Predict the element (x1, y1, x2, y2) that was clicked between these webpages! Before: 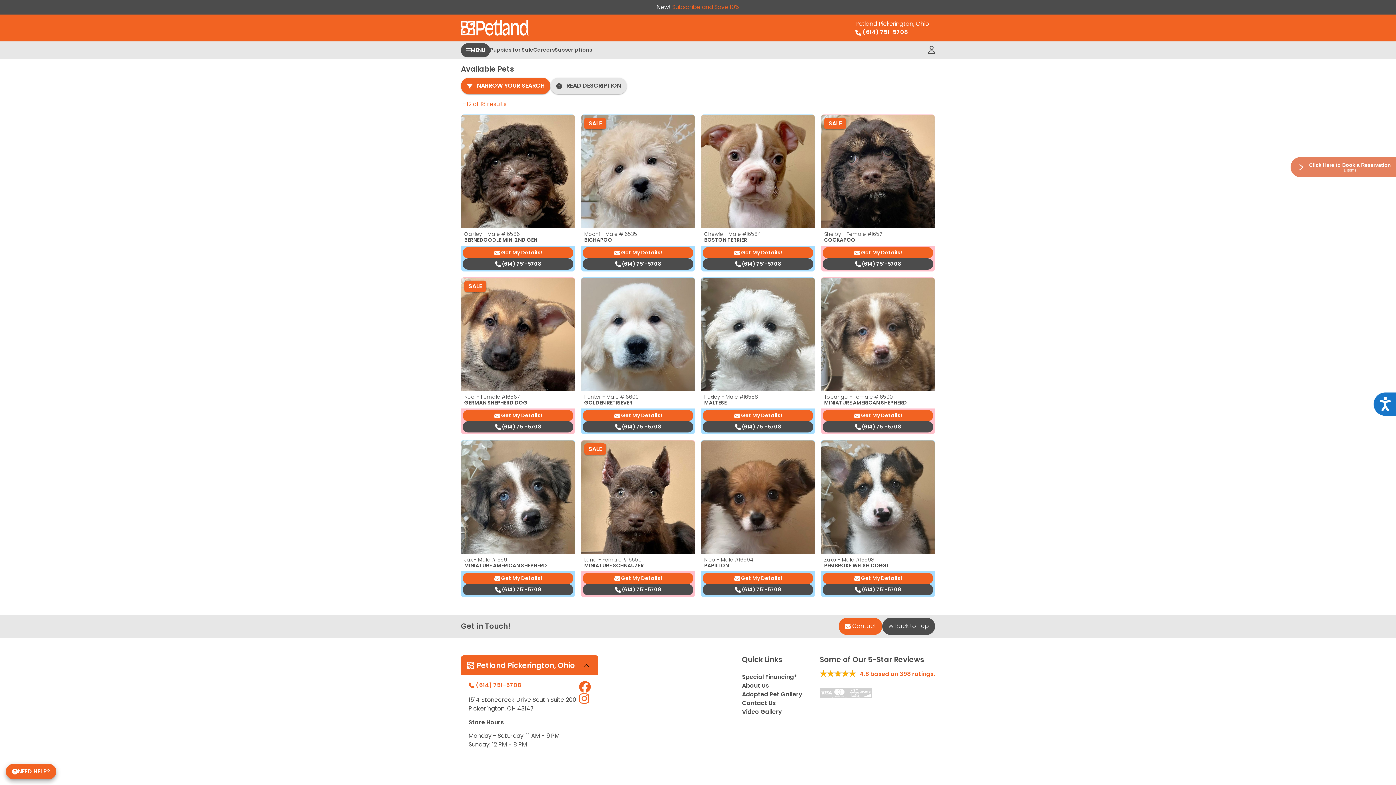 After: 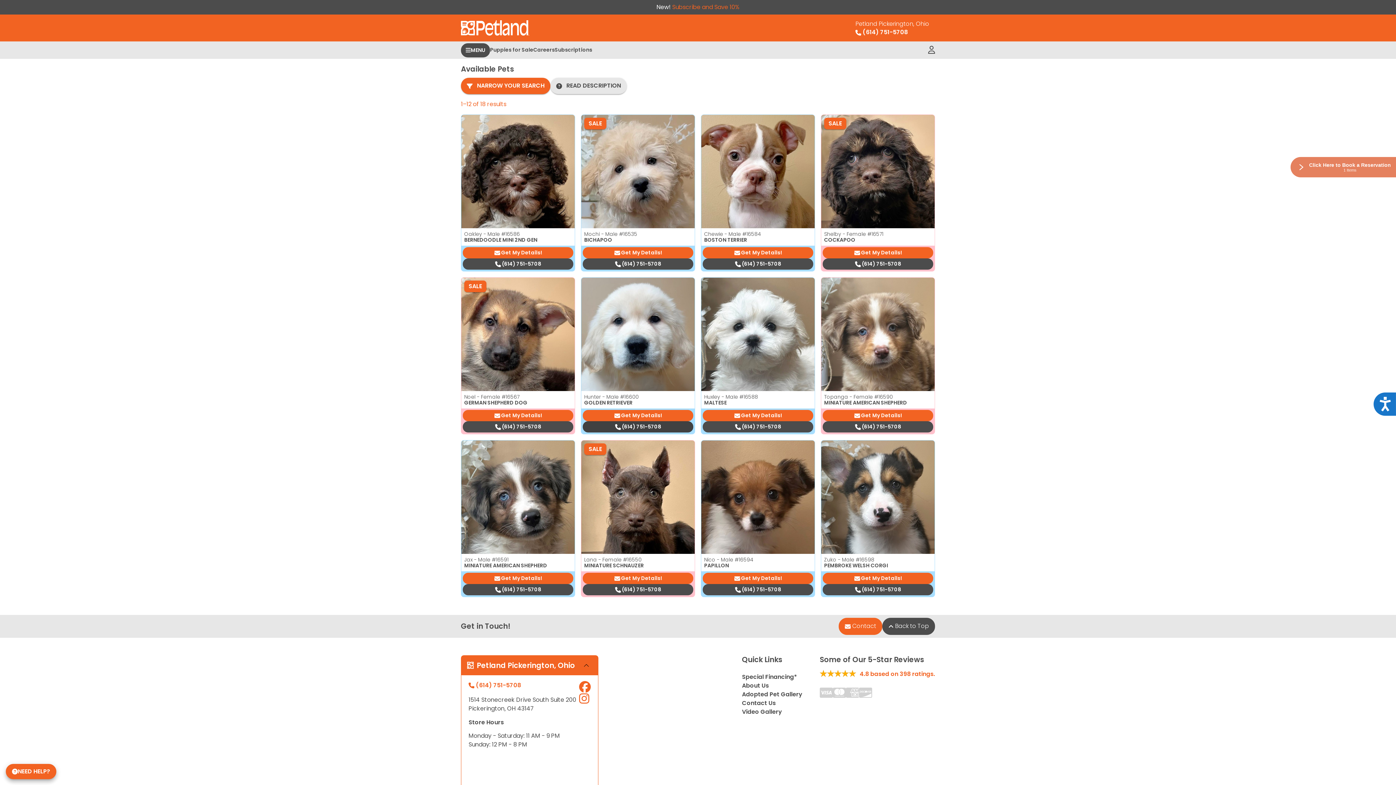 Action: label:  (614) 751-5708 bbox: (582, 421, 693, 432)